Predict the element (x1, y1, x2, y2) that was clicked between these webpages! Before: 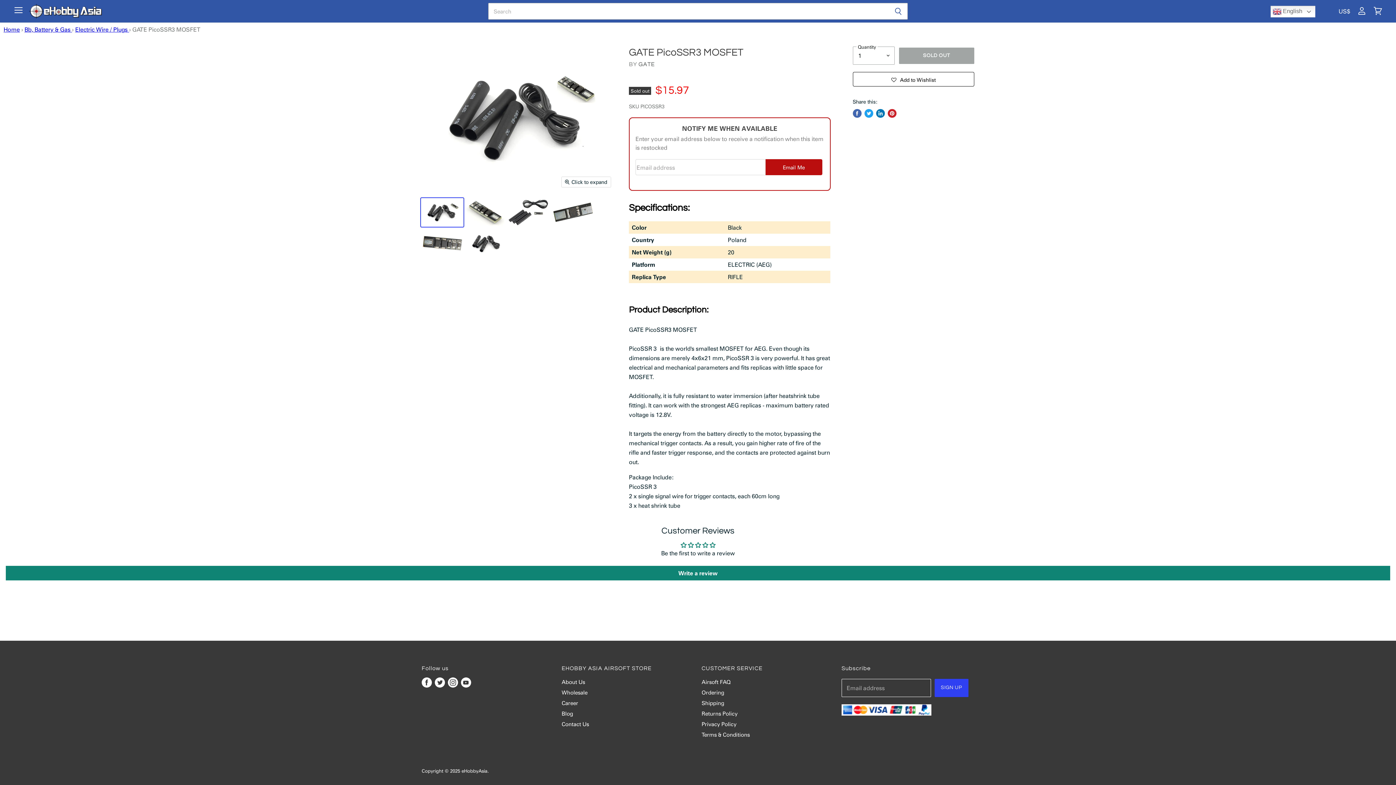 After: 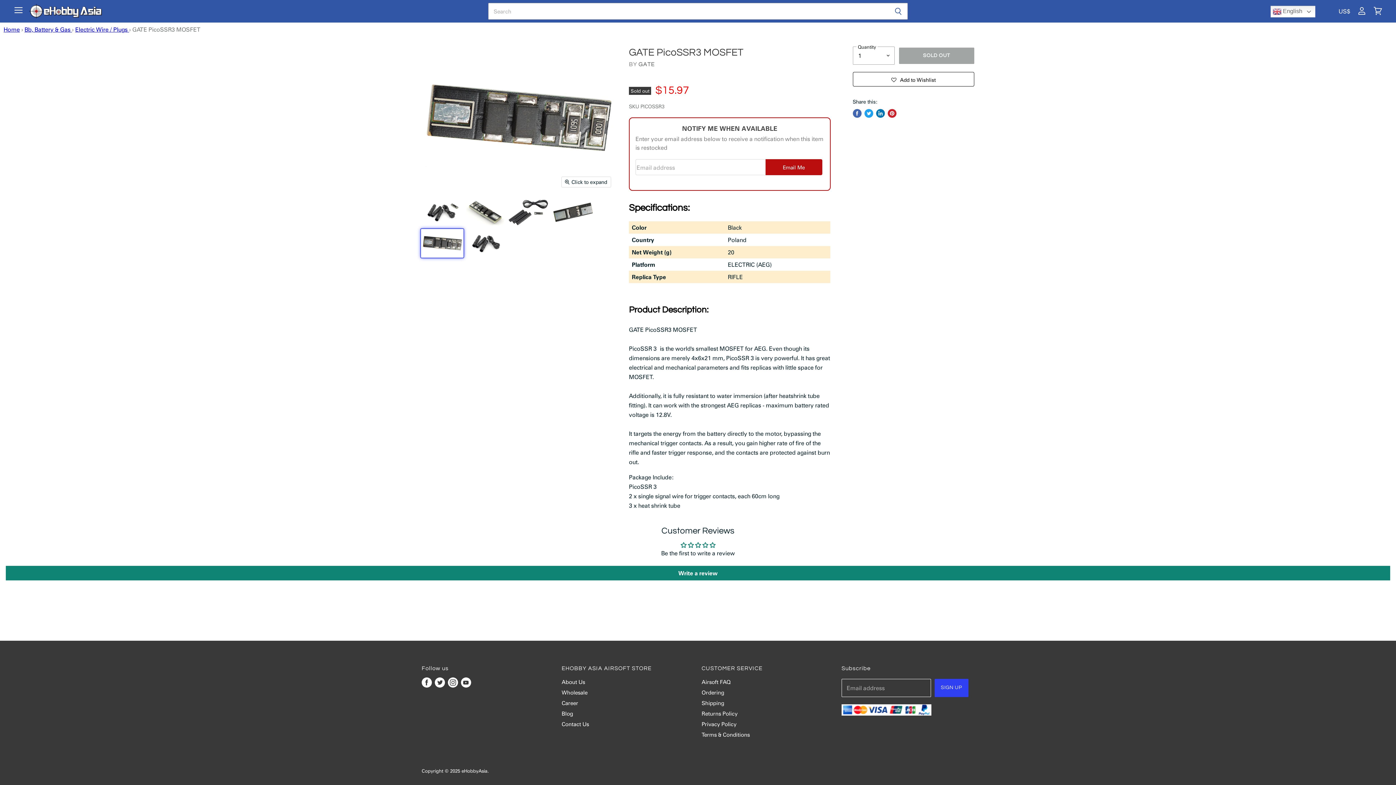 Action: bbox: (421, 229, 463, 257) label: GATE PicoSSR3 MOSFET thumbnail